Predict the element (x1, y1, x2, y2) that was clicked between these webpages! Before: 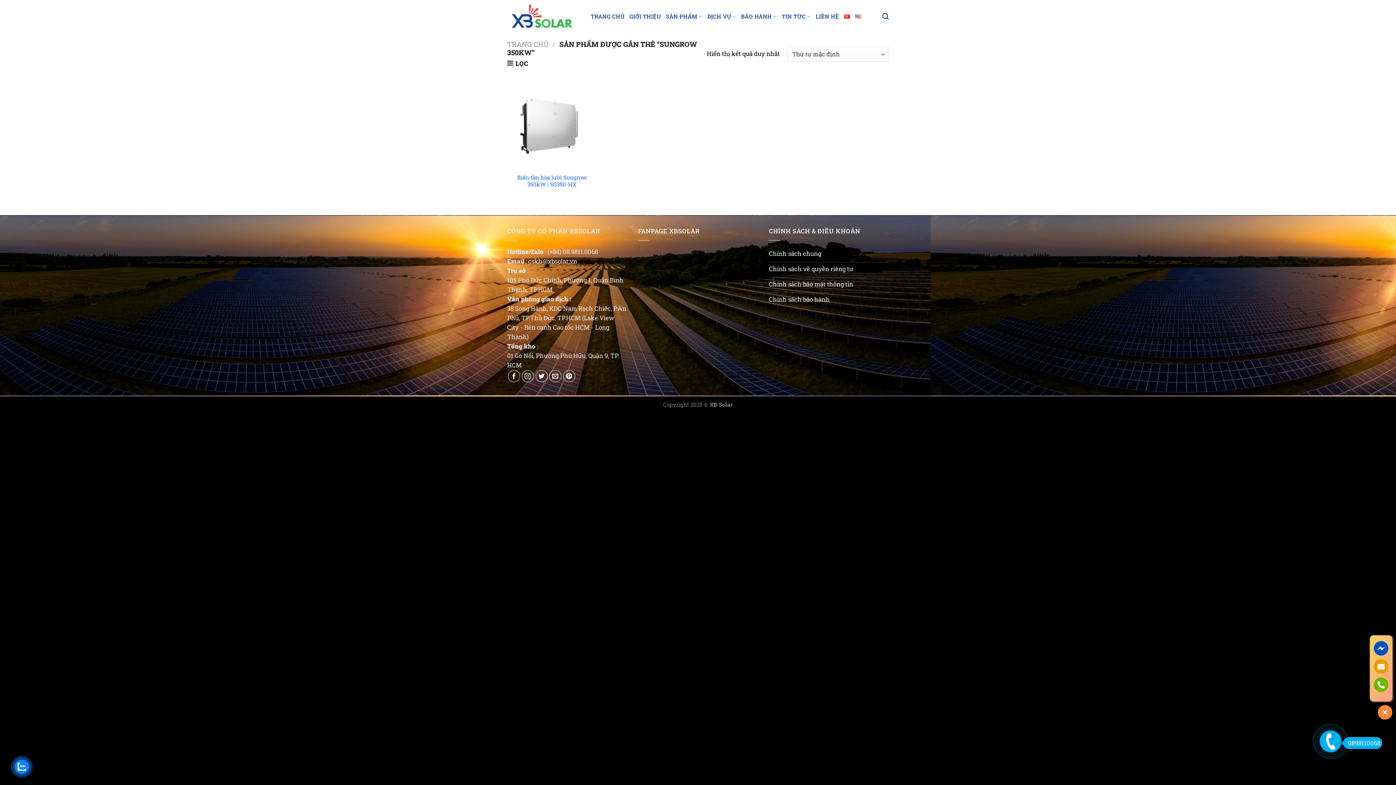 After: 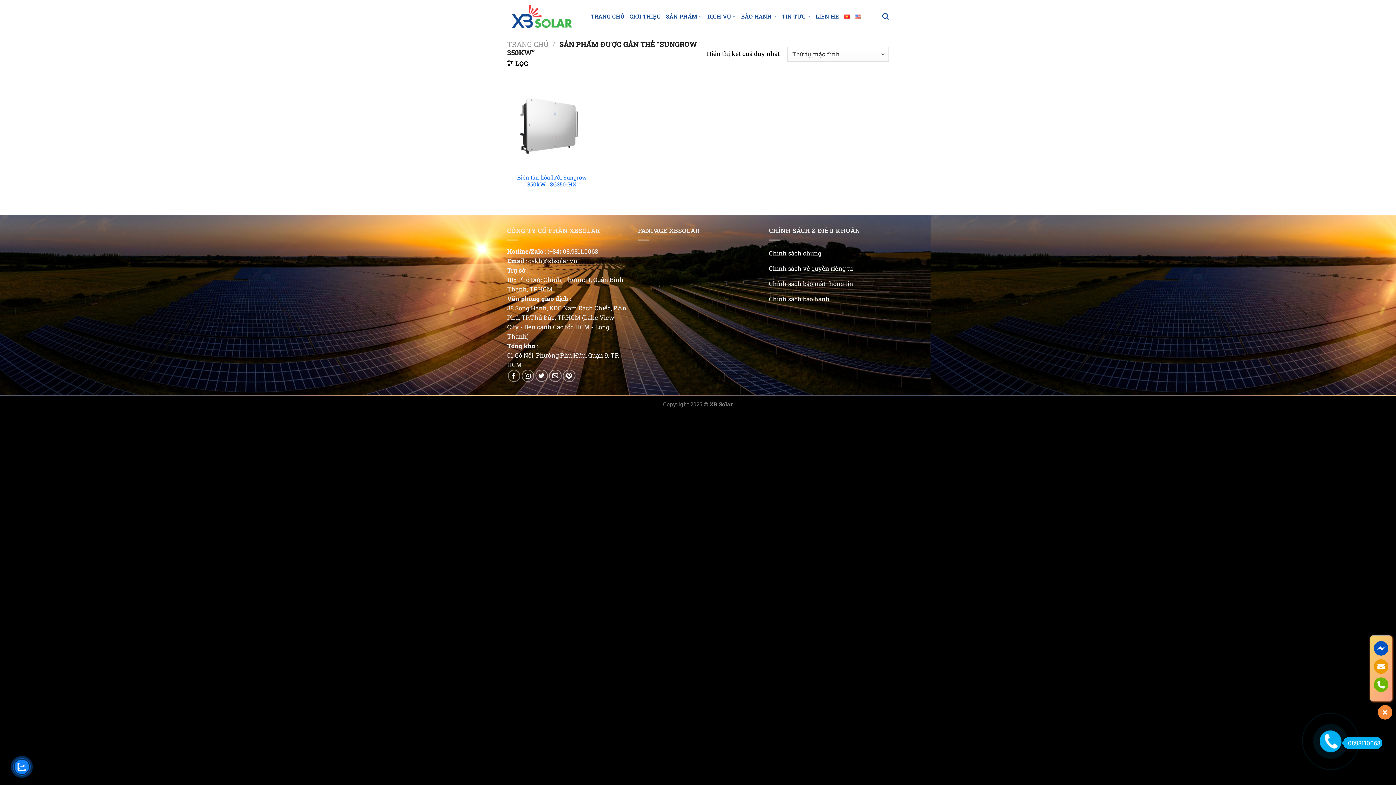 Action: bbox: (844, 10, 850, 22)